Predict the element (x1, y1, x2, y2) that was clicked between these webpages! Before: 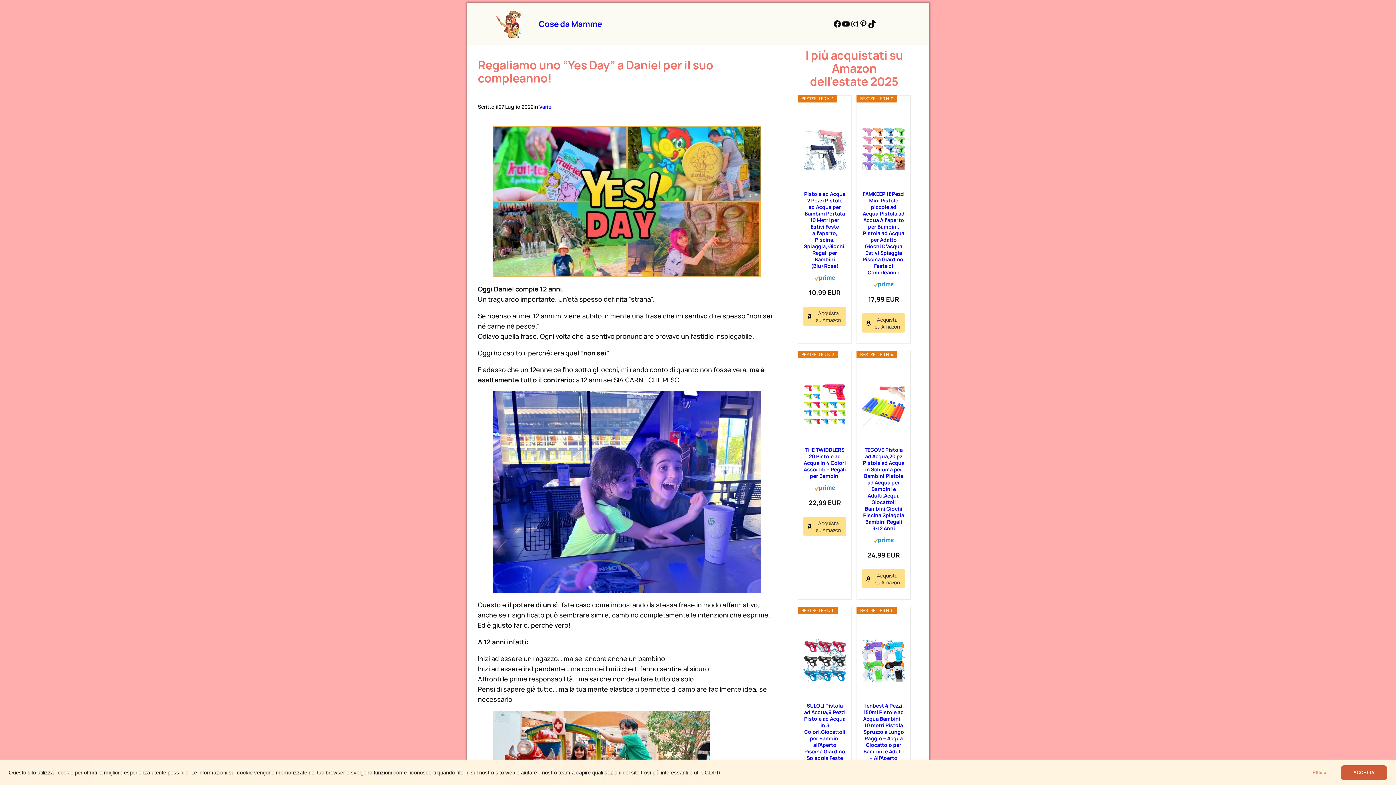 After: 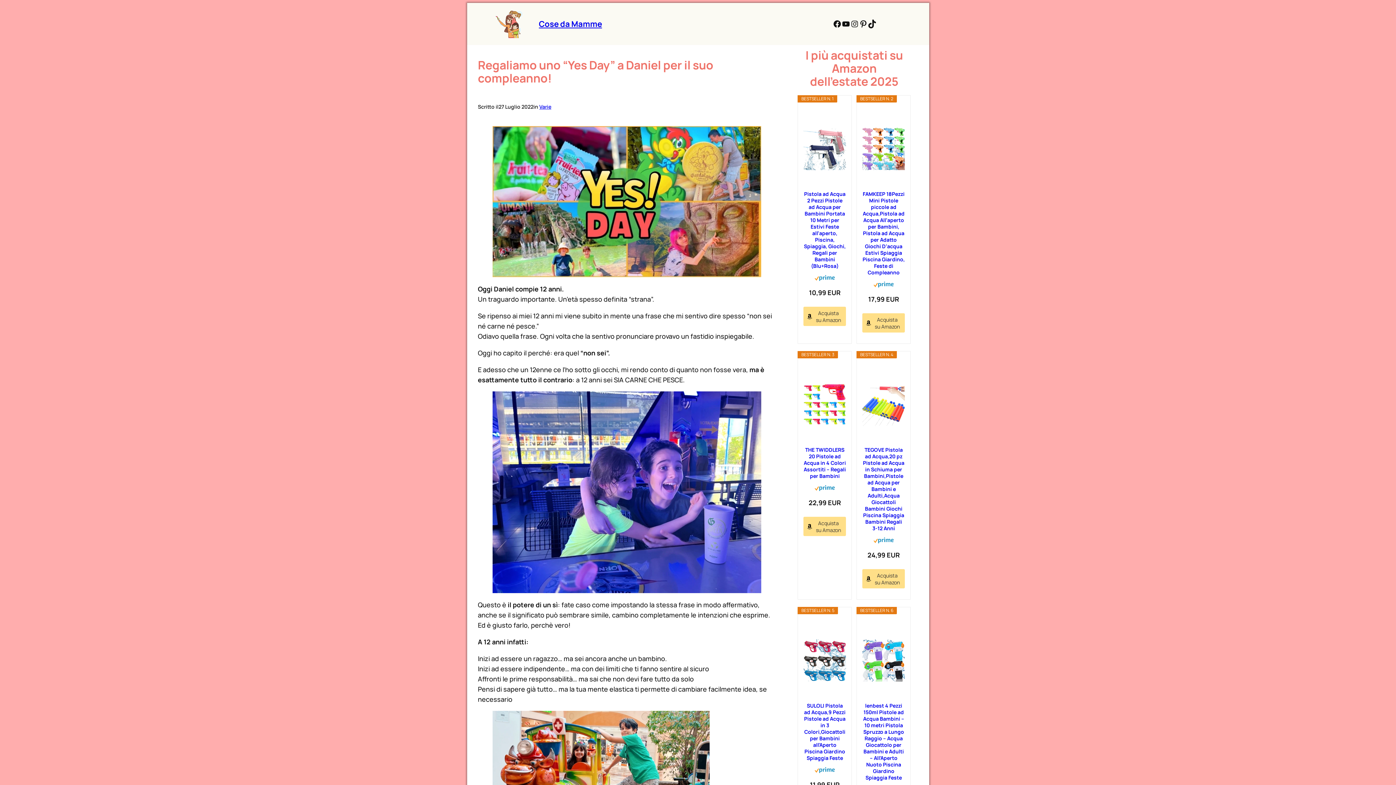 Action: bbox: (1340, 765, 1387, 780) label: ACCETTA